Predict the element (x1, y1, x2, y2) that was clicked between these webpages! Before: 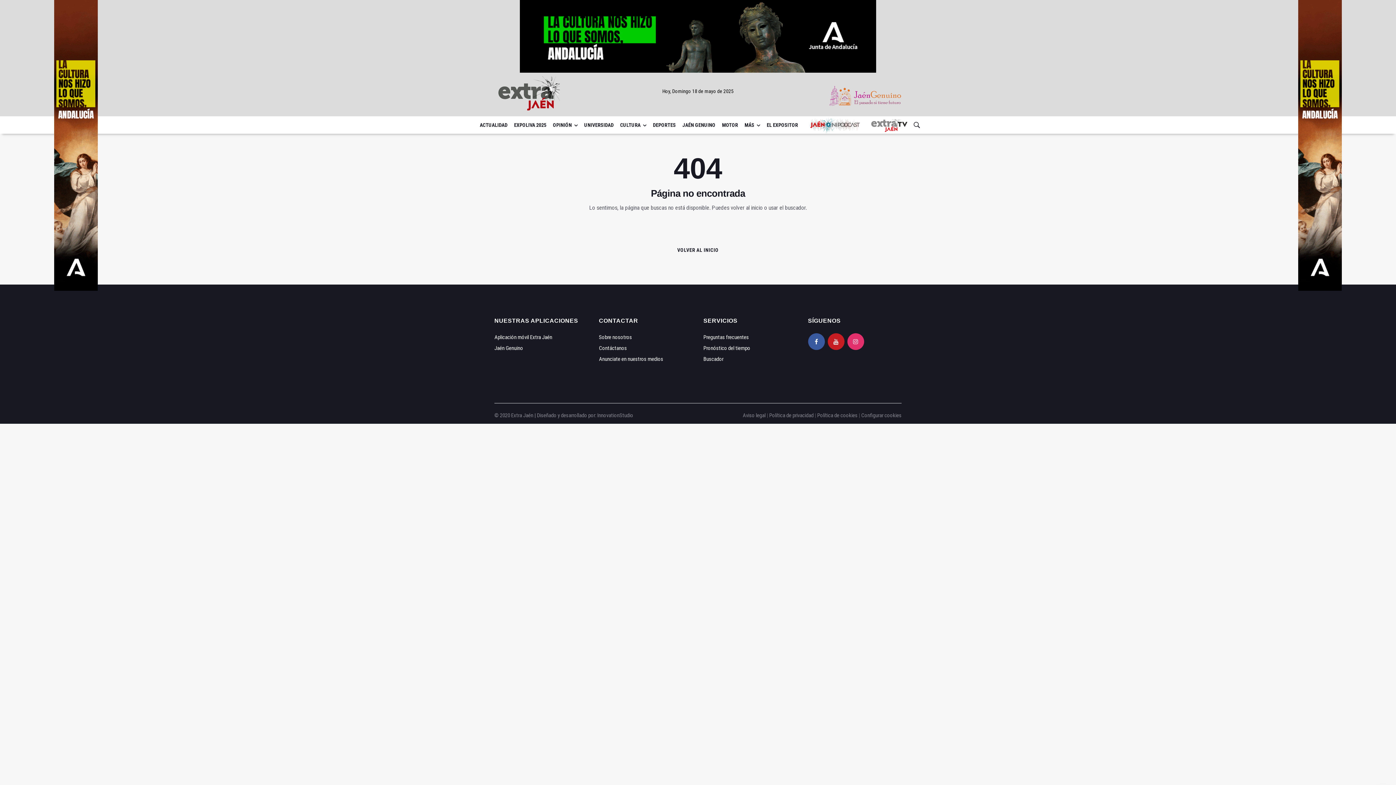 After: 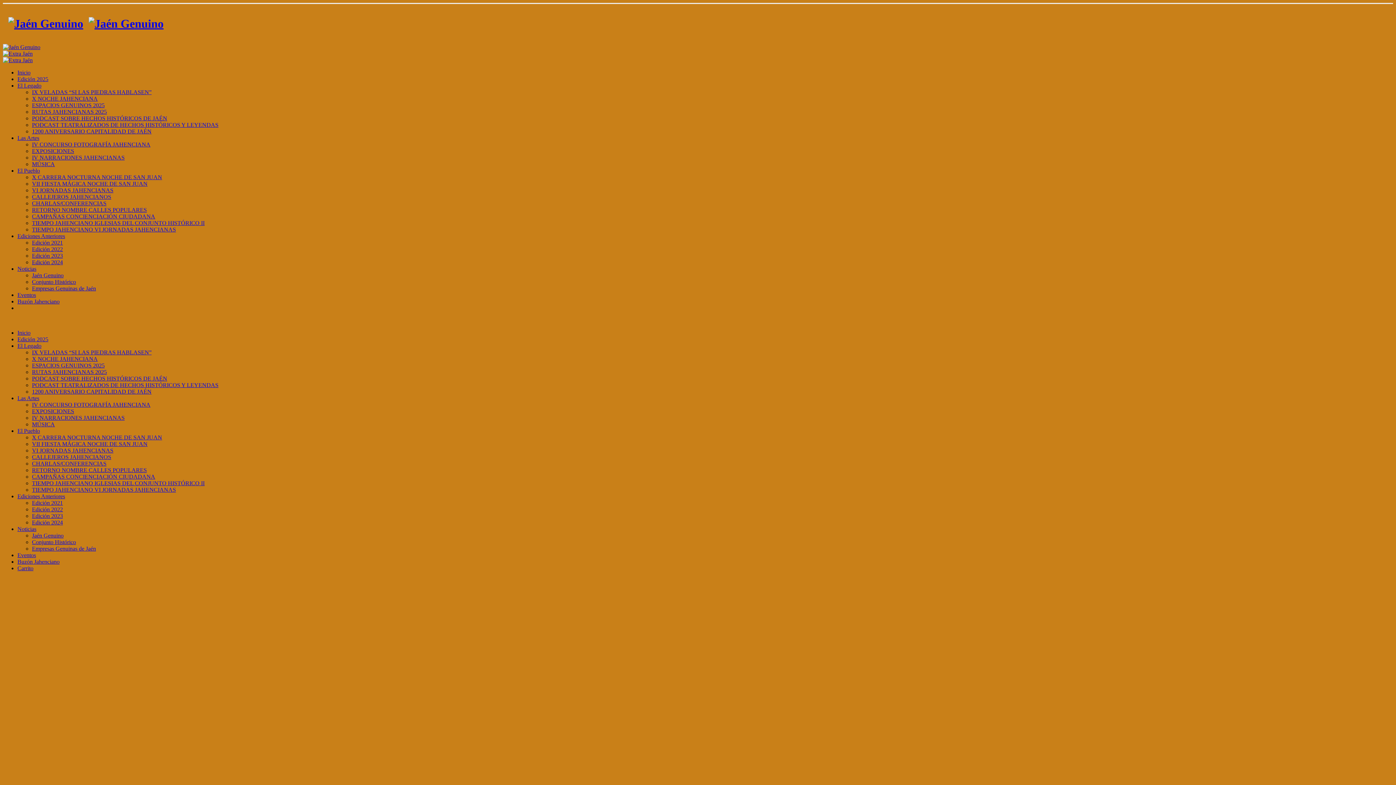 Action: bbox: (829, 85, 901, 92)